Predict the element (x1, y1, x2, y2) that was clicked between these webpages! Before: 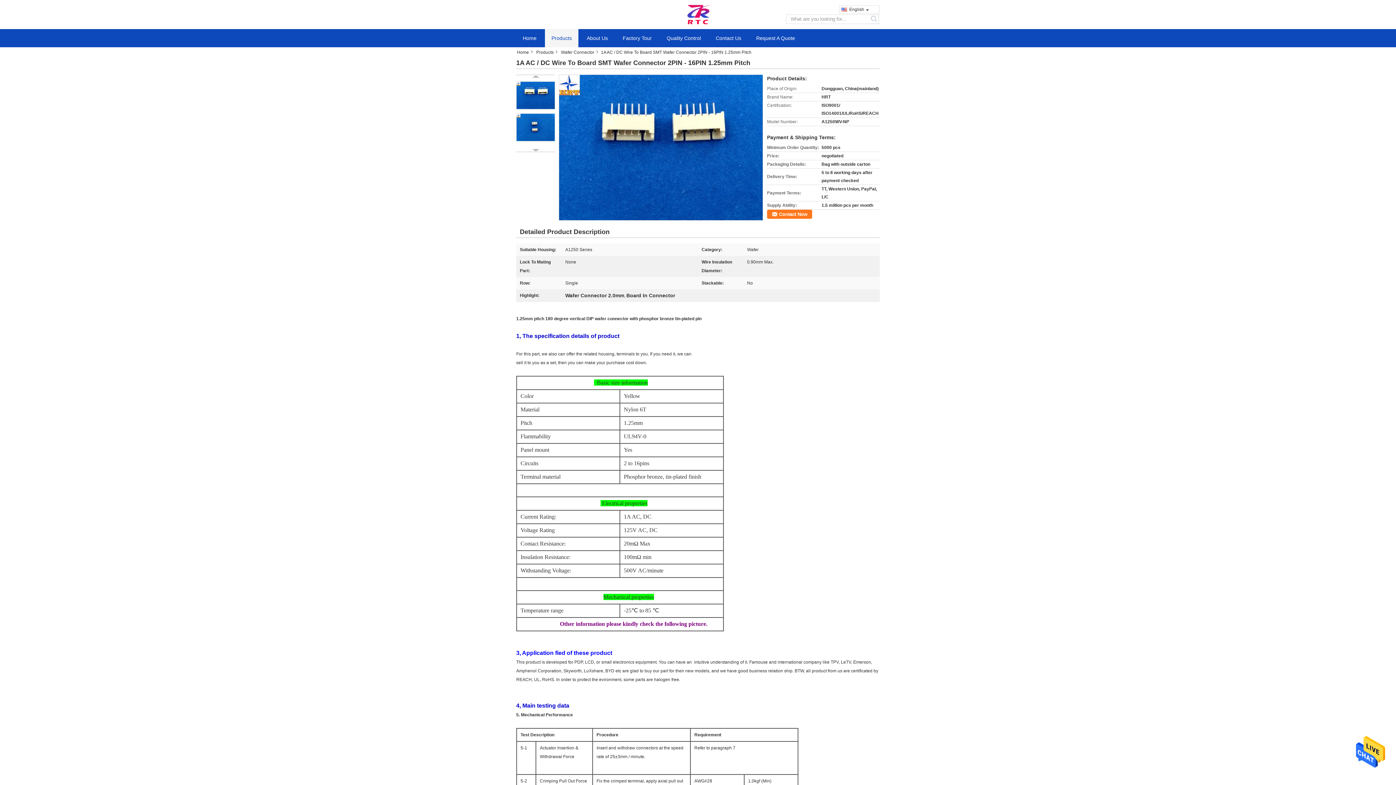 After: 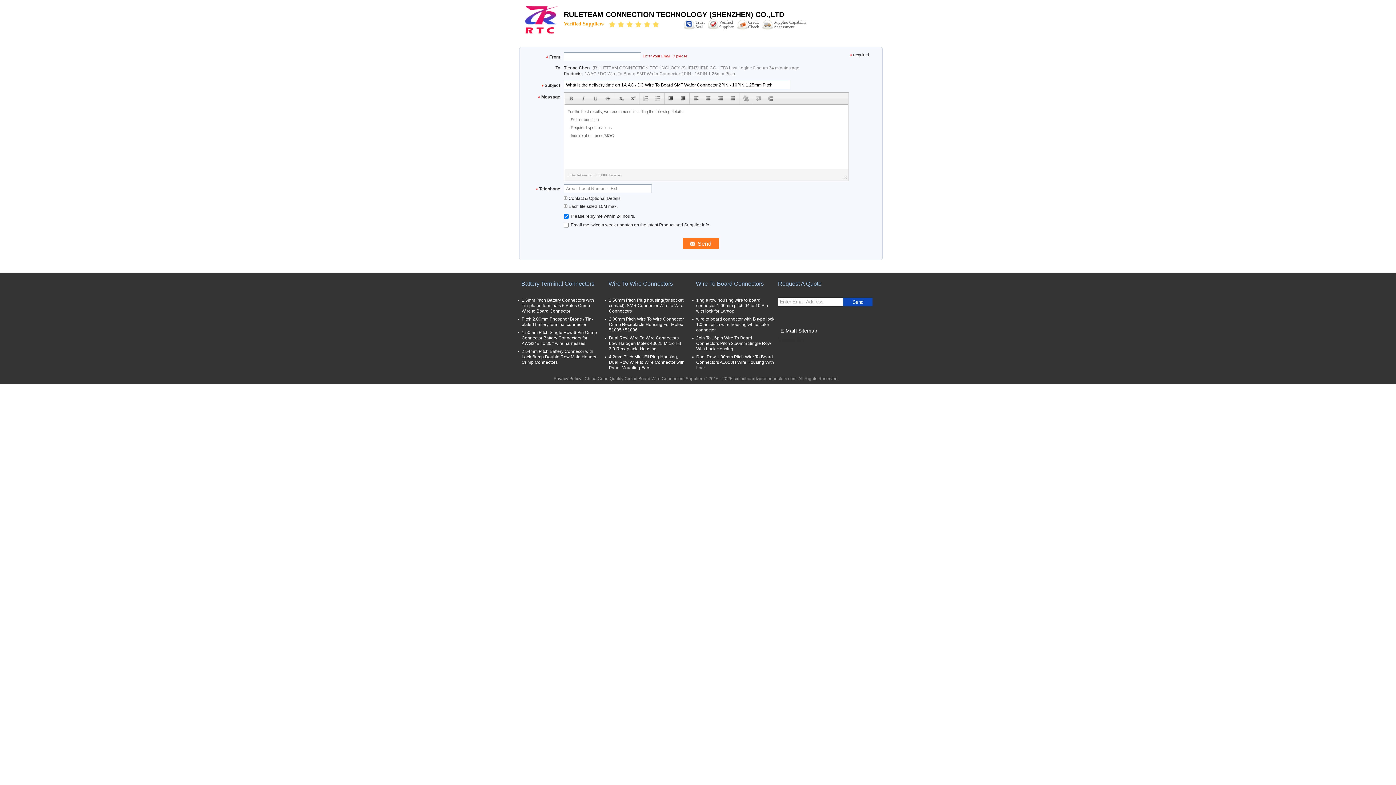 Action: bbox: (767, 209, 812, 218) label: Contact Now